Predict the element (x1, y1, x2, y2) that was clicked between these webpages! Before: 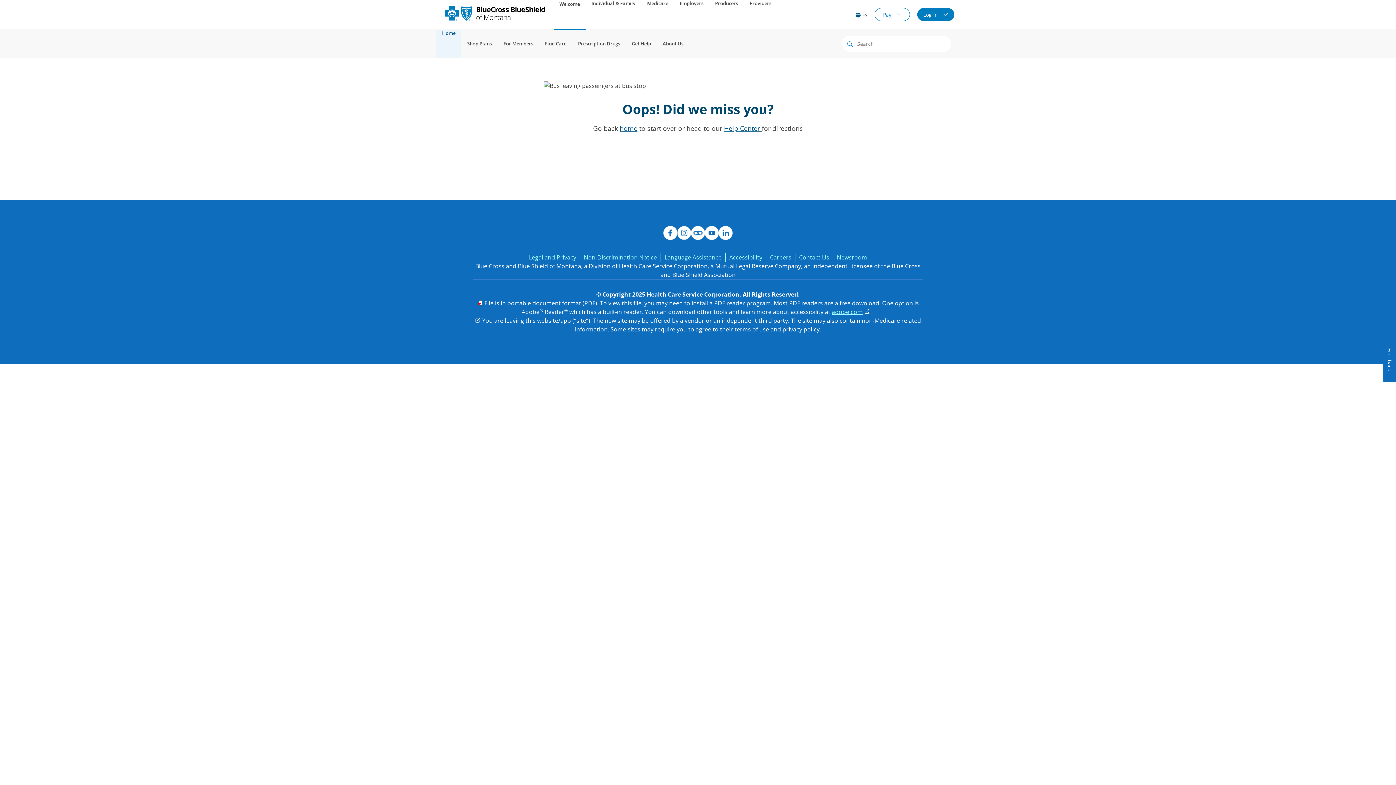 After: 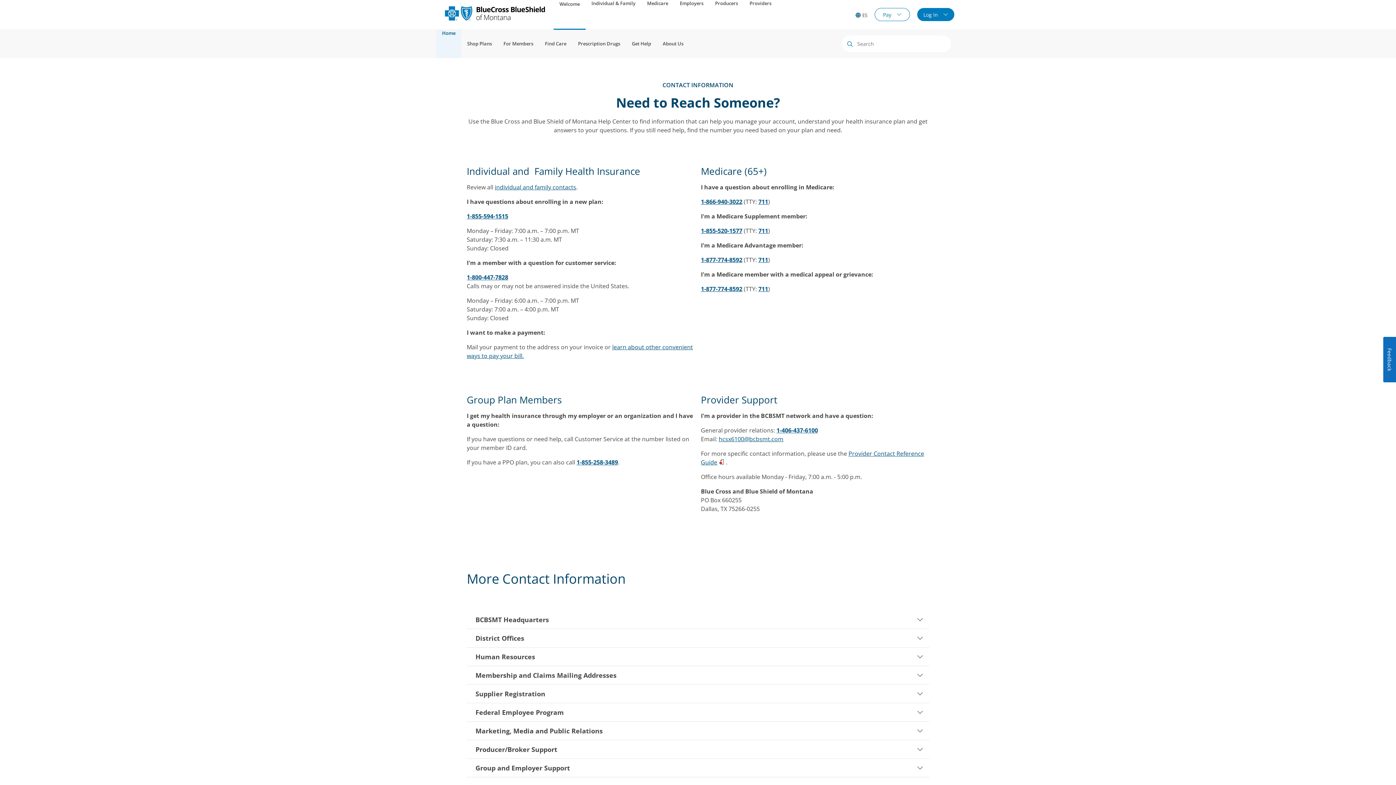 Action: label: Contact Us bbox: (799, 253, 829, 261)